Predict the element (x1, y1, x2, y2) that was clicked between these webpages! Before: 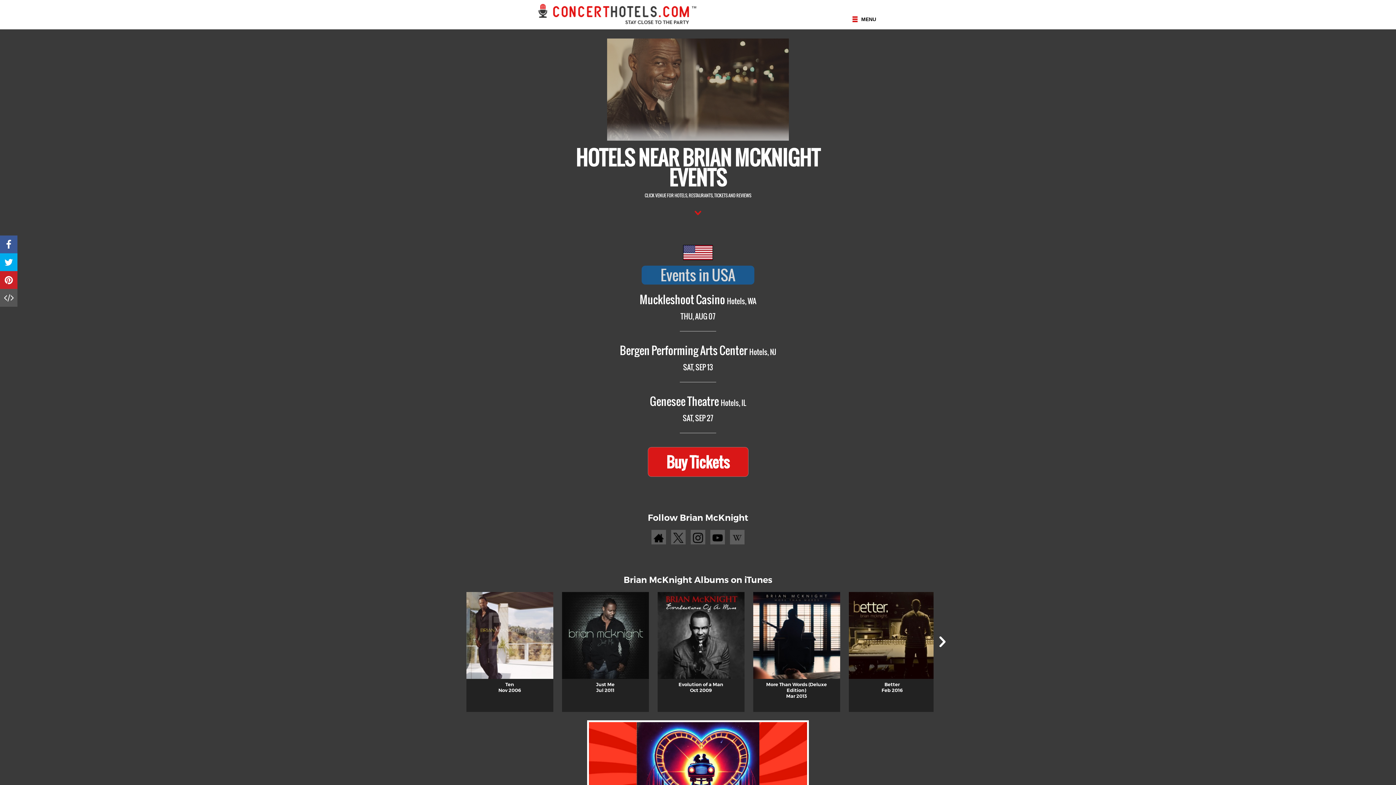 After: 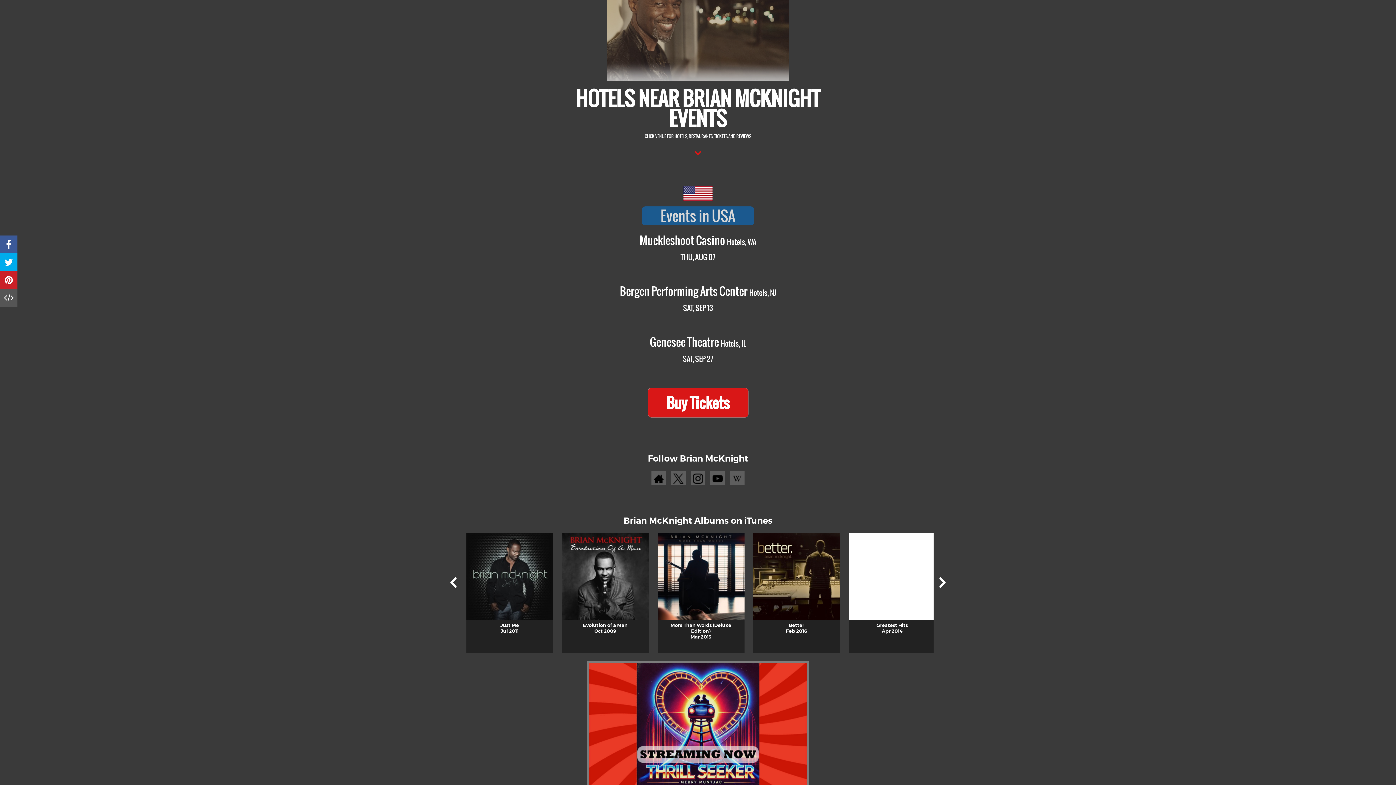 Action: bbox: (589, 722, 807, 845)